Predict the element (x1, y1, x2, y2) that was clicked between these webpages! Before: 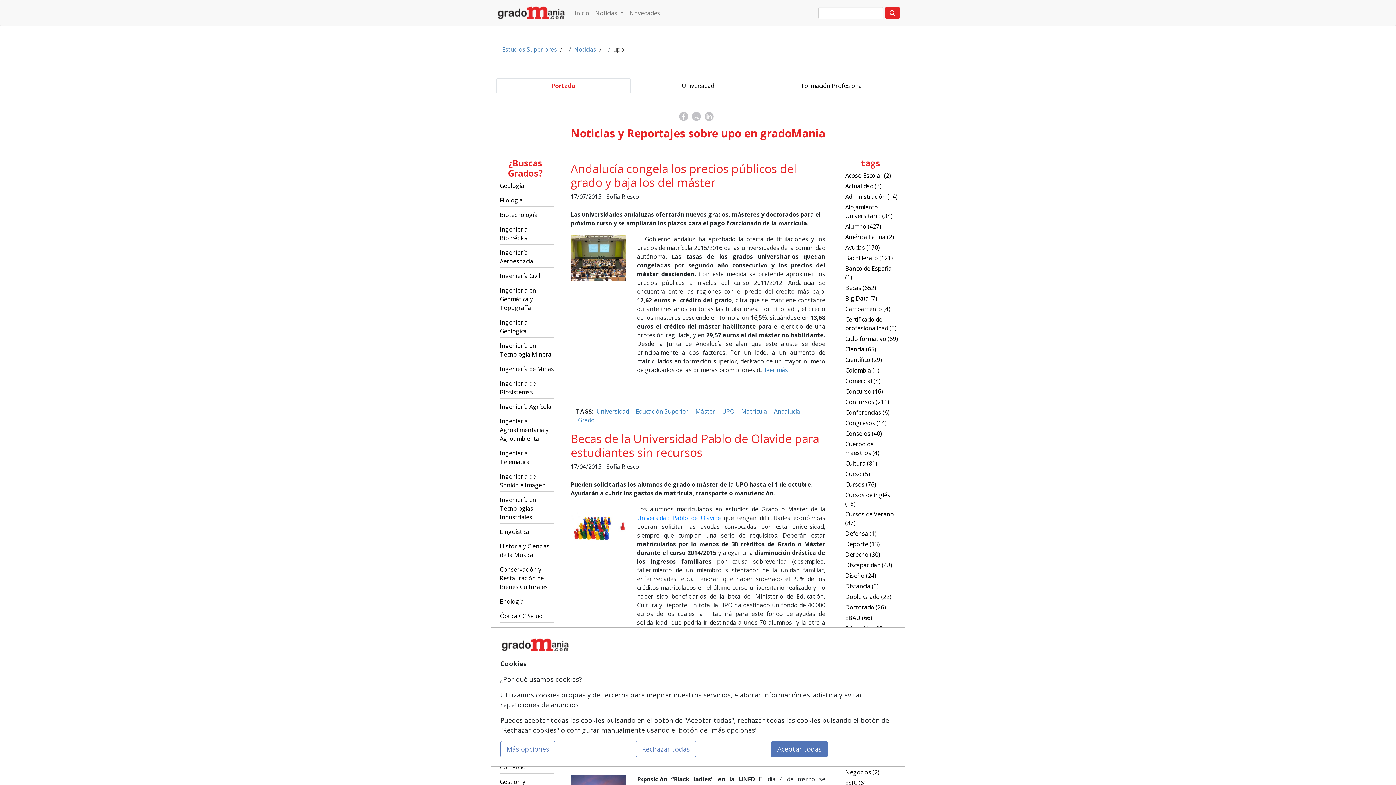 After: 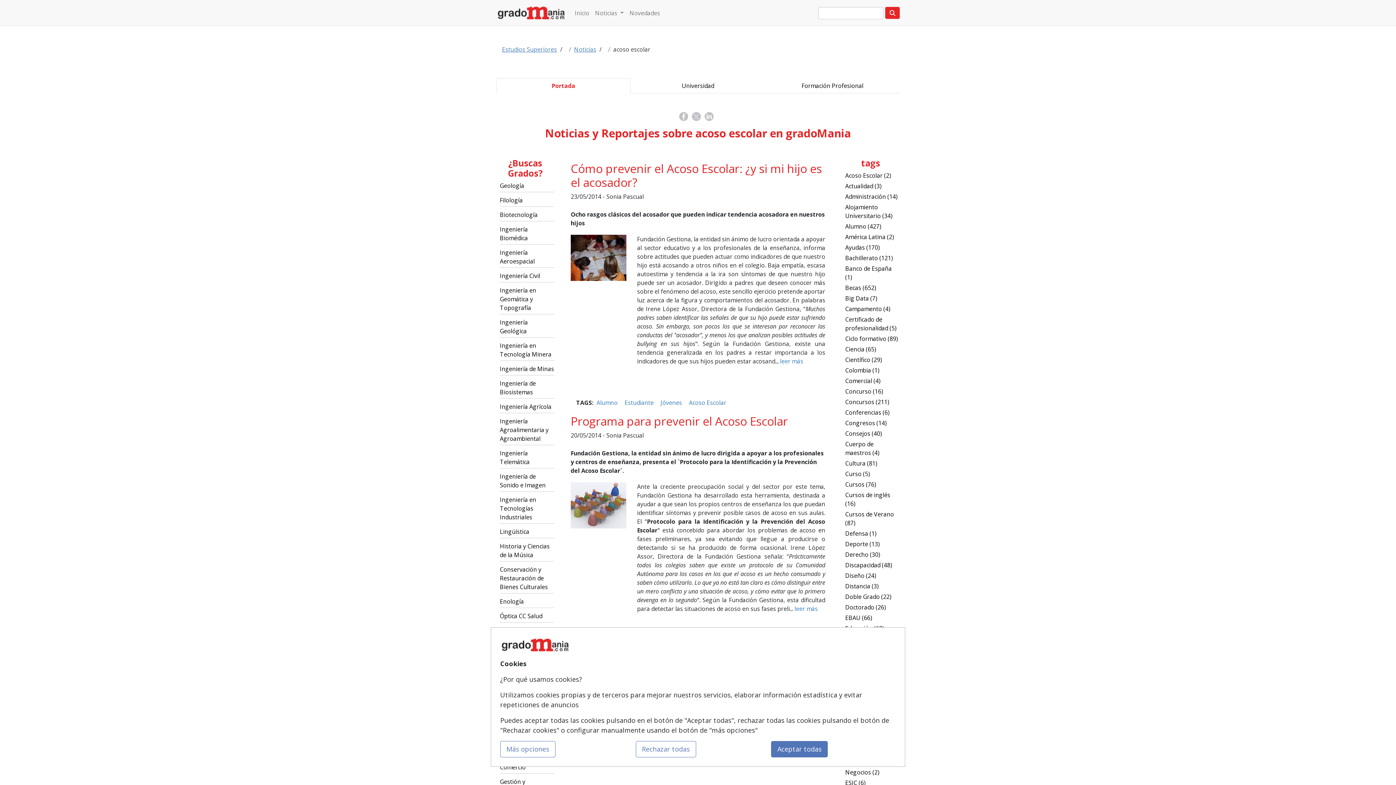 Action: bbox: (845, 171, 891, 179) label: Acoso Escolar (2)